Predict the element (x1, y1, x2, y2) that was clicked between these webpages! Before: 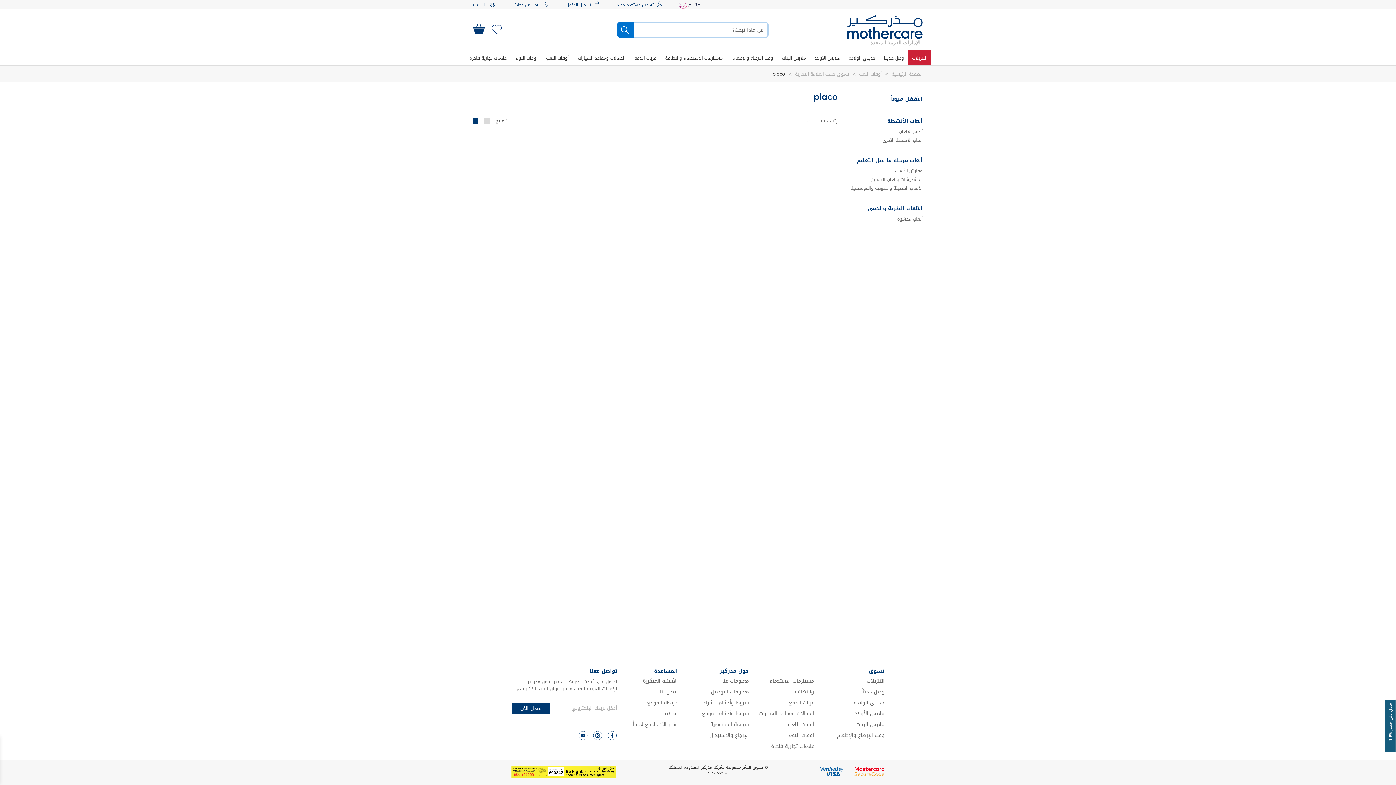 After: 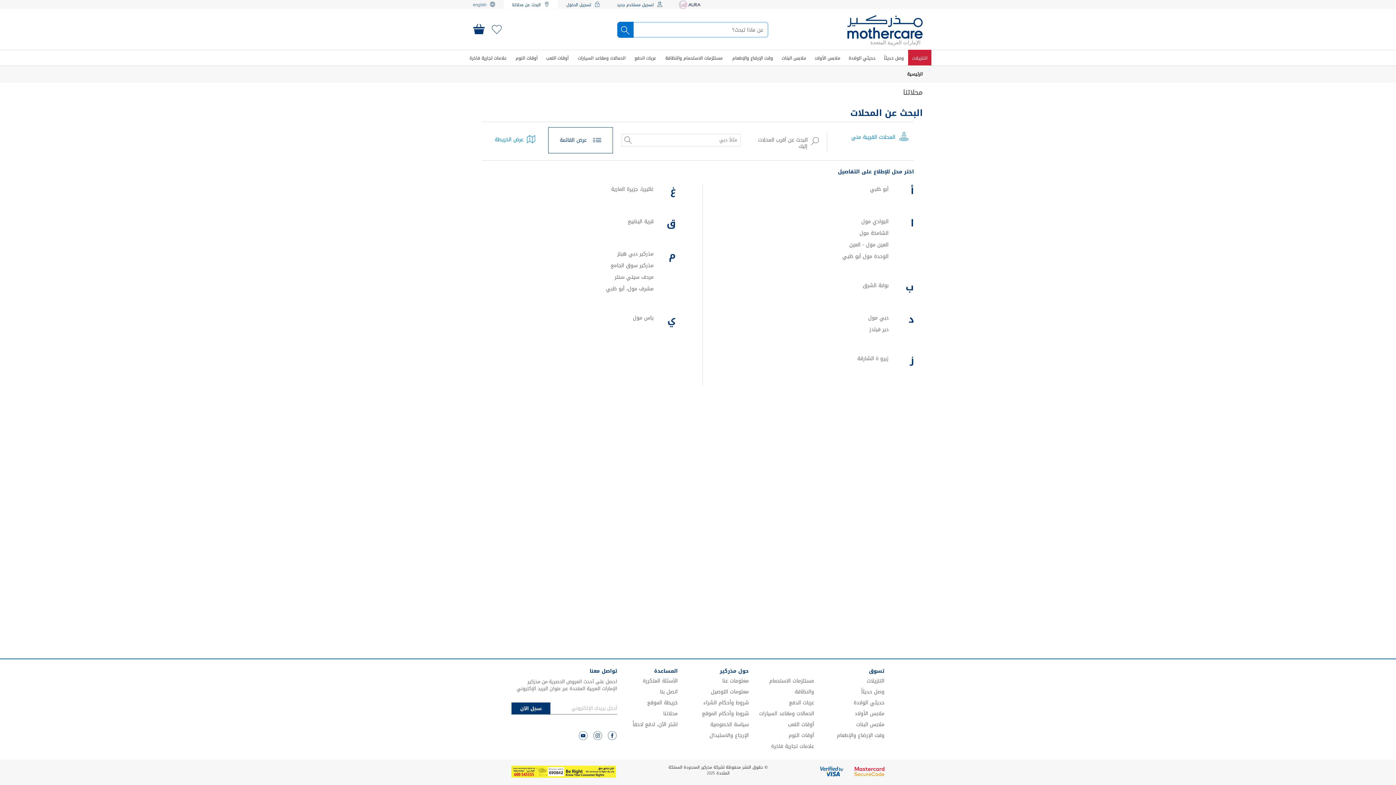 Action: label: محلاتنا bbox: (663, 709, 677, 718)